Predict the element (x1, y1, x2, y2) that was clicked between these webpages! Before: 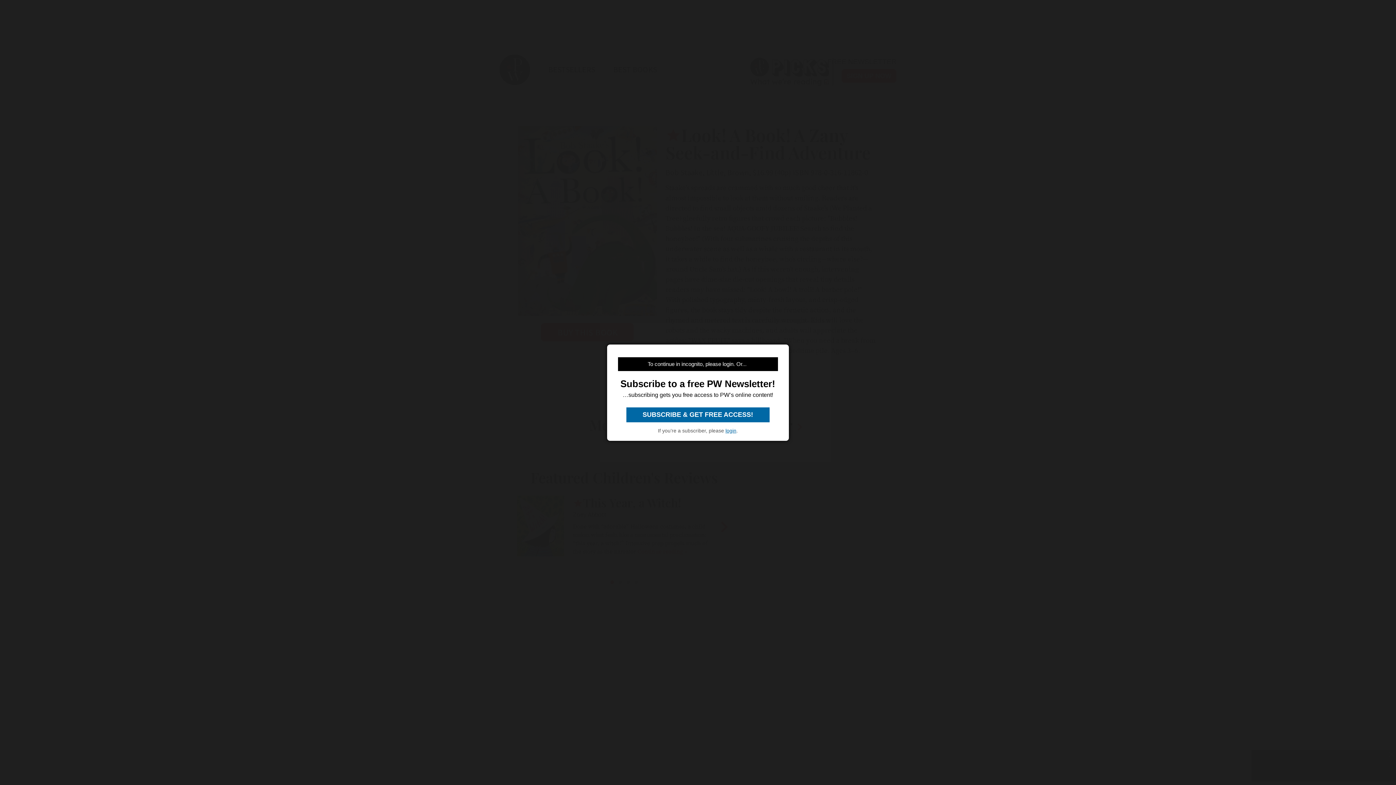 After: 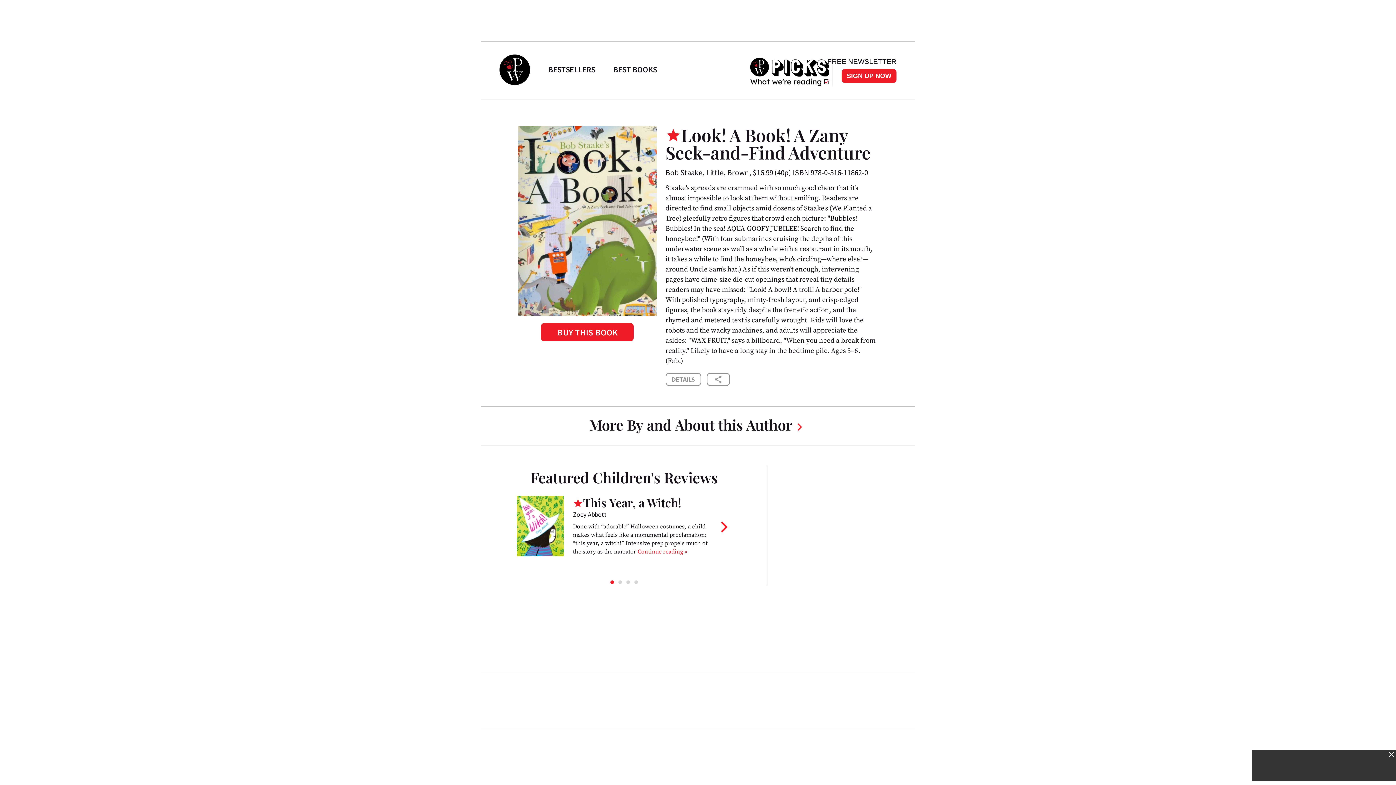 Action: bbox: (725, 427, 736, 433) label: login